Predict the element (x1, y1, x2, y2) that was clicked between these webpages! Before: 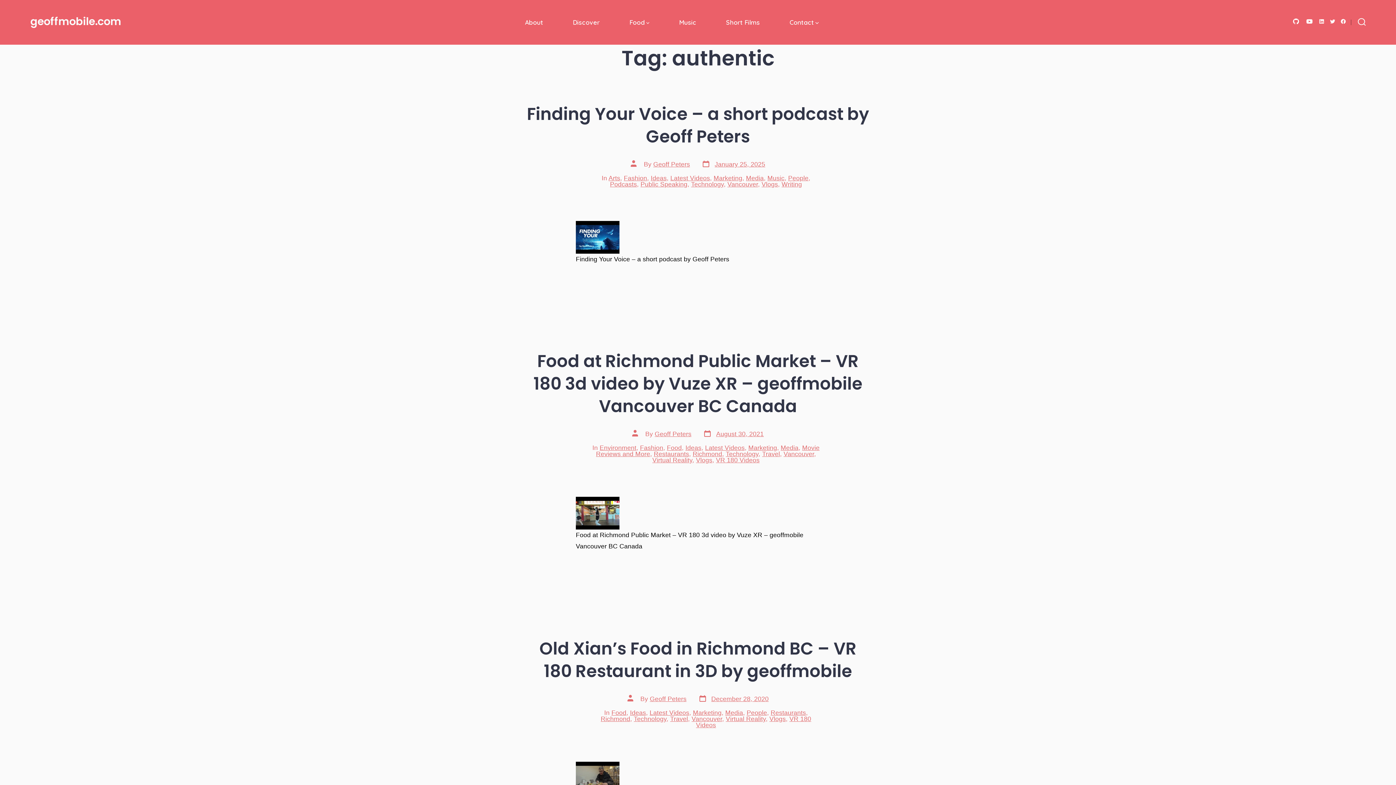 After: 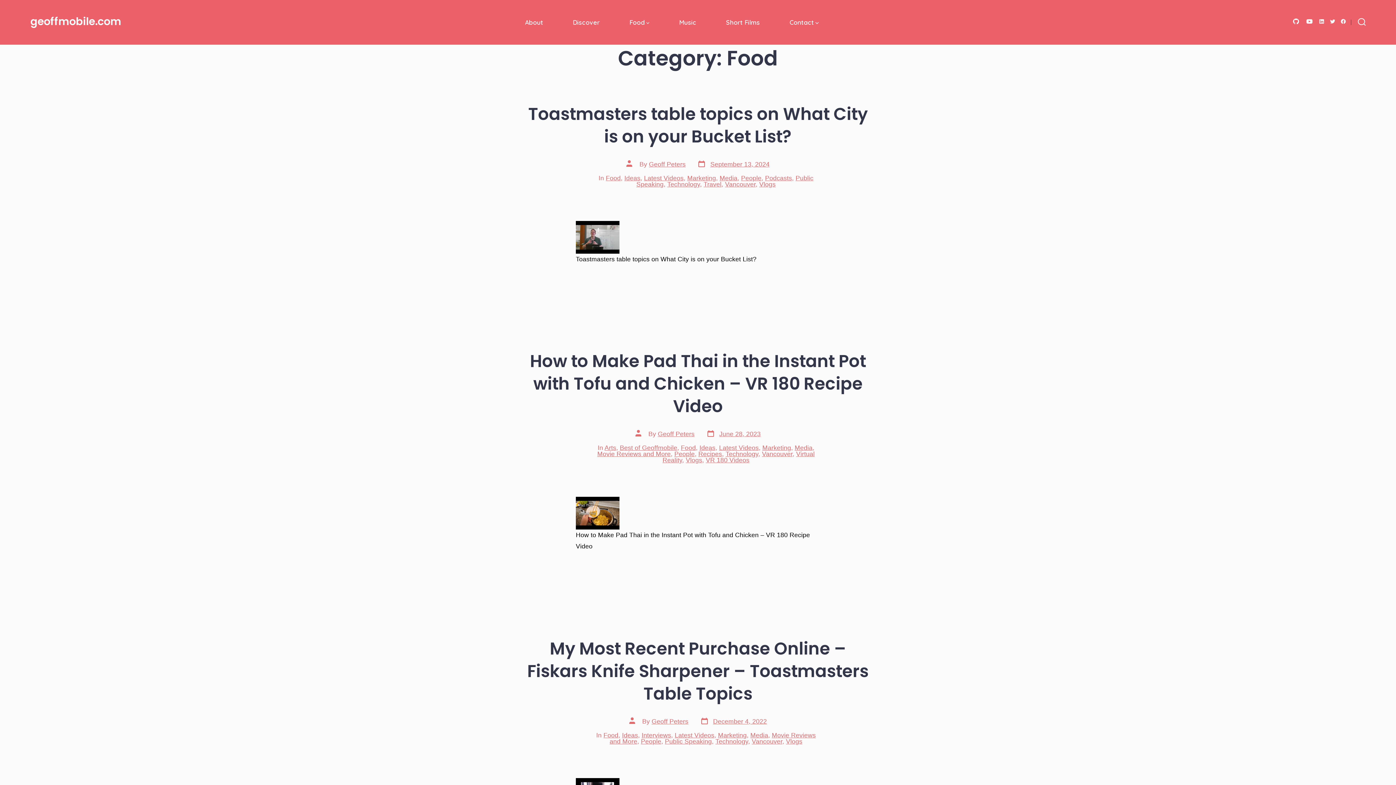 Action: bbox: (629, 16, 649, 27) label: Food